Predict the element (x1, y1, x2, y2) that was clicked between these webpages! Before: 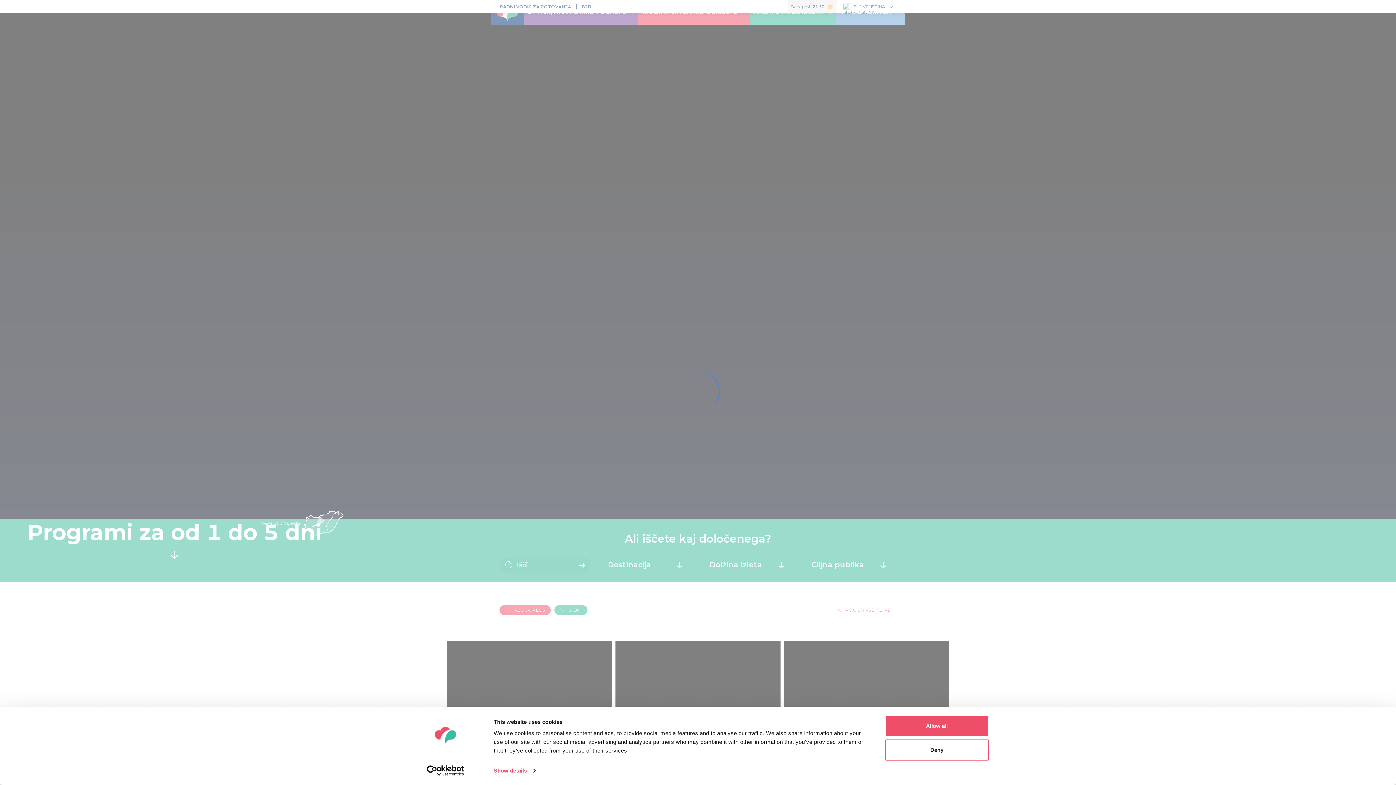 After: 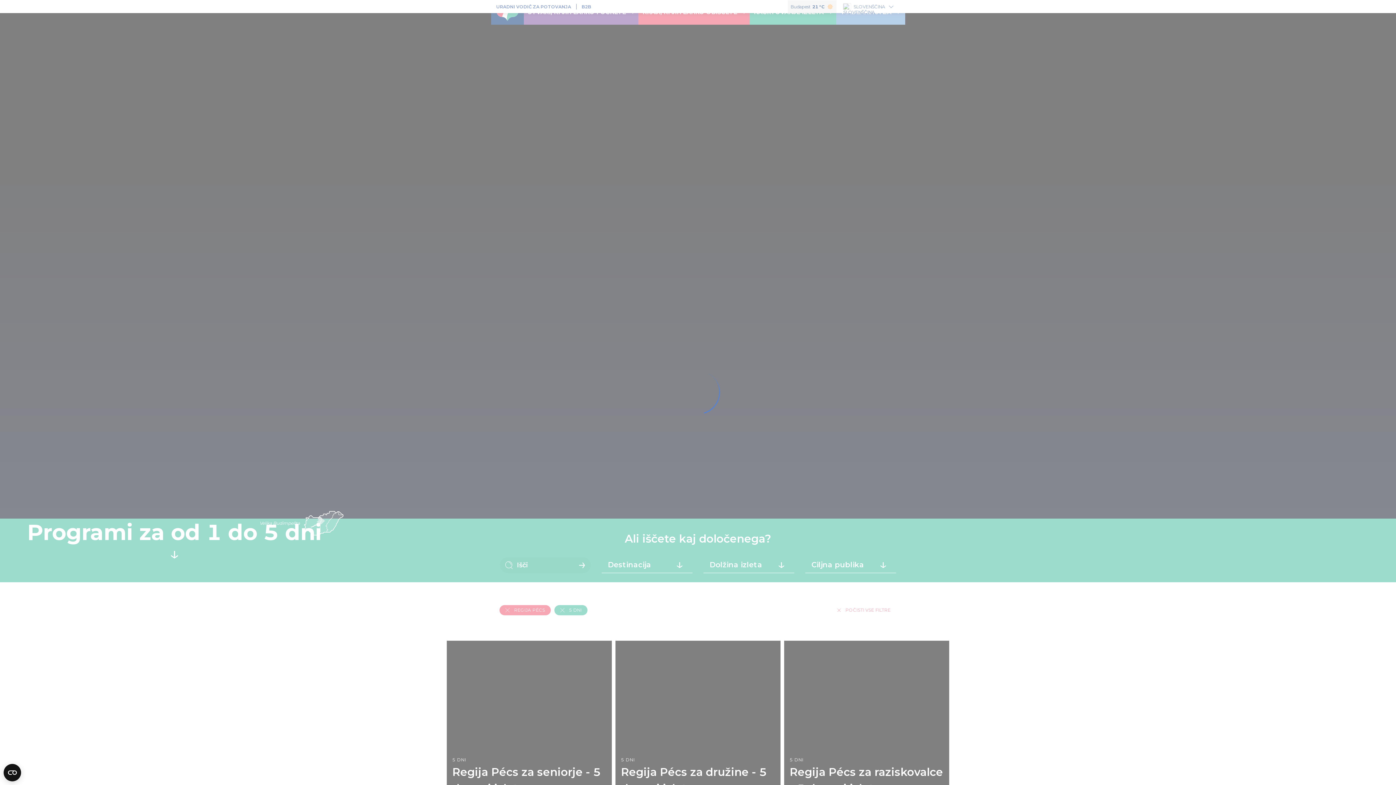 Action: bbox: (885, 739, 989, 760) label: Deny